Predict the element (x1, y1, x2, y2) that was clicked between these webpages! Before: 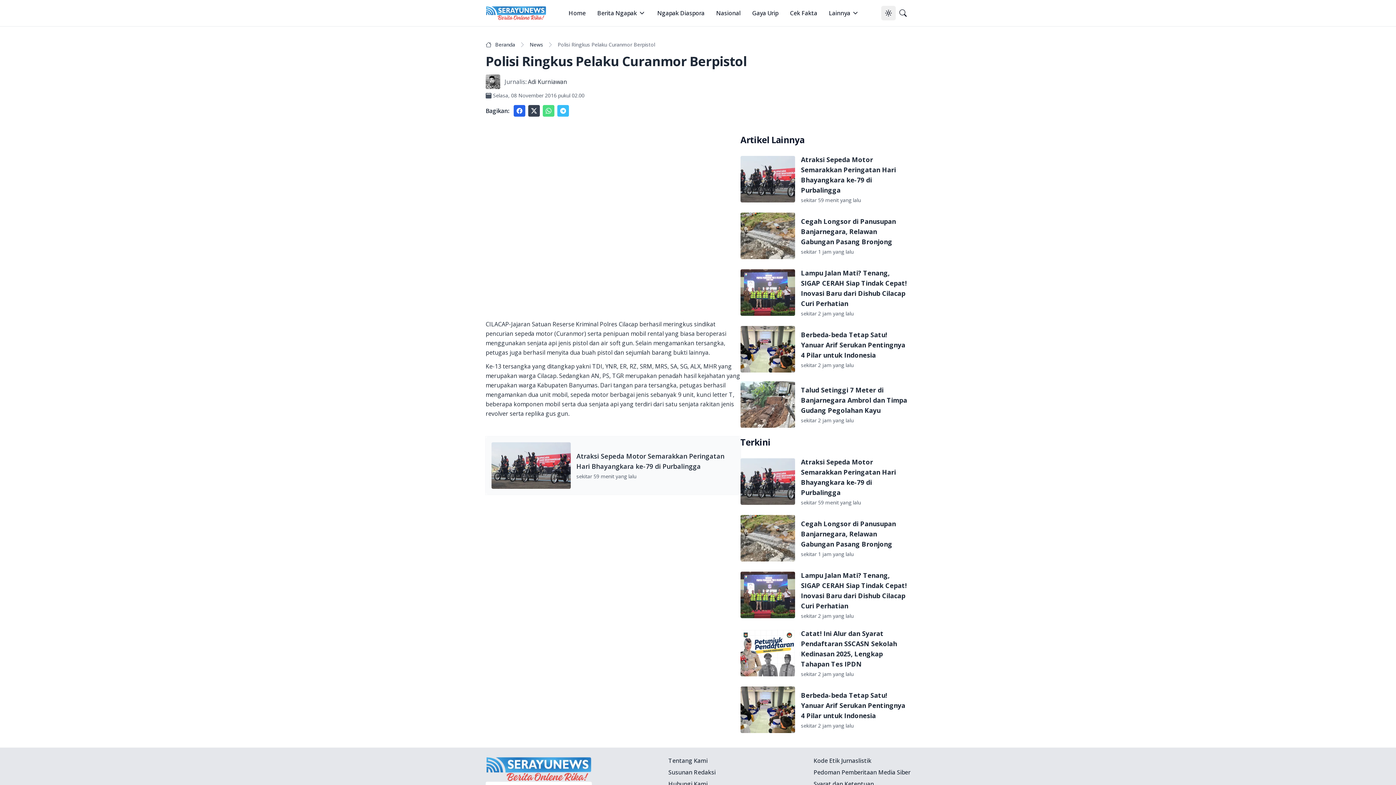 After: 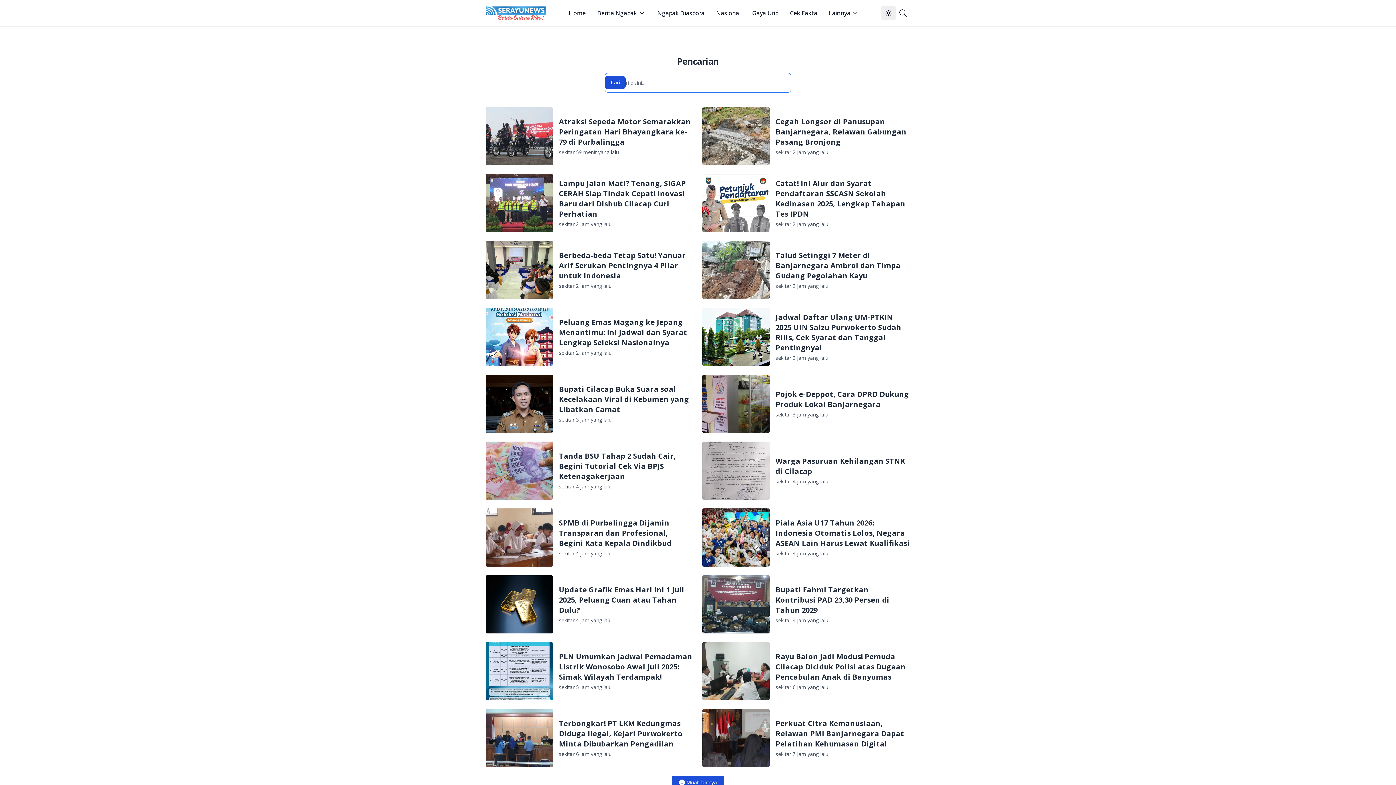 Action: label: Pencarian bbox: (895, 5, 910, 20)